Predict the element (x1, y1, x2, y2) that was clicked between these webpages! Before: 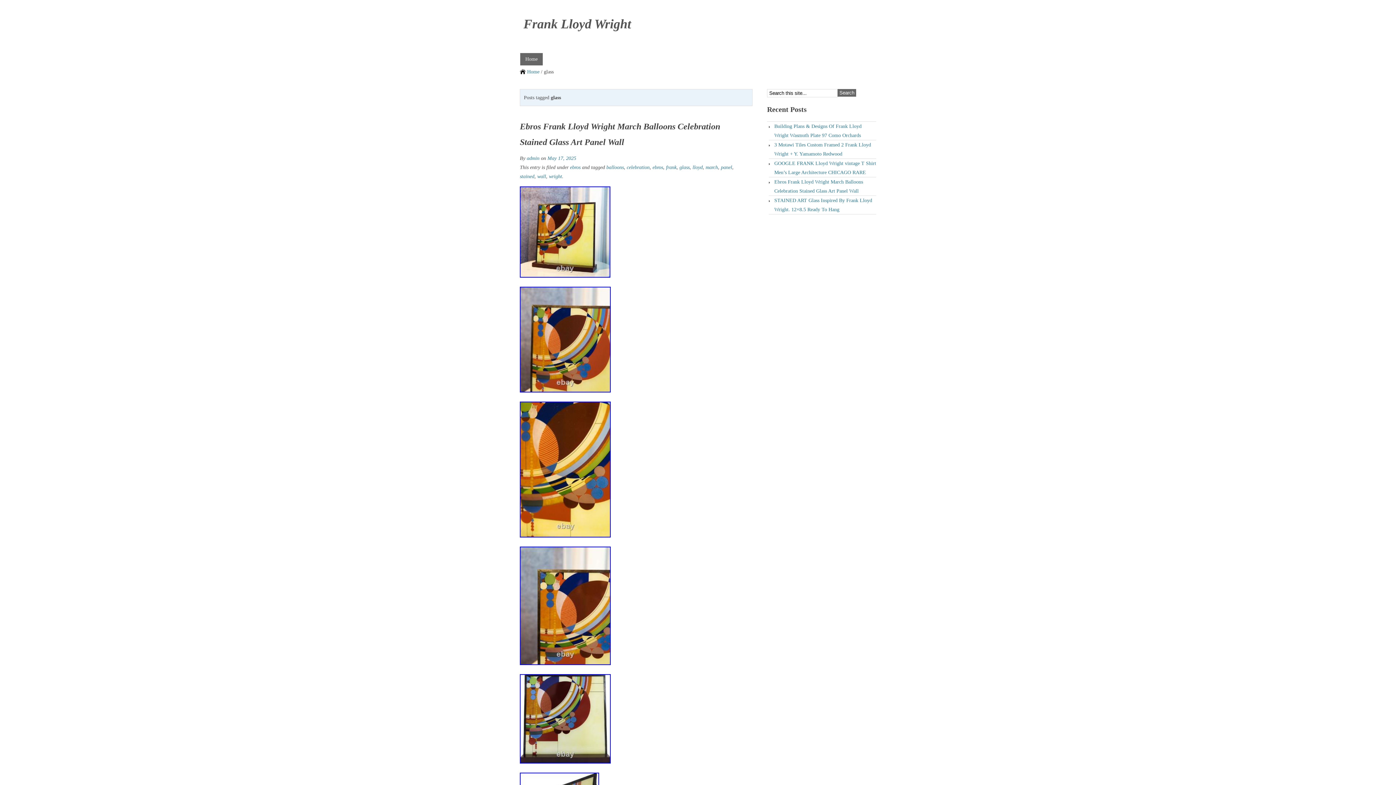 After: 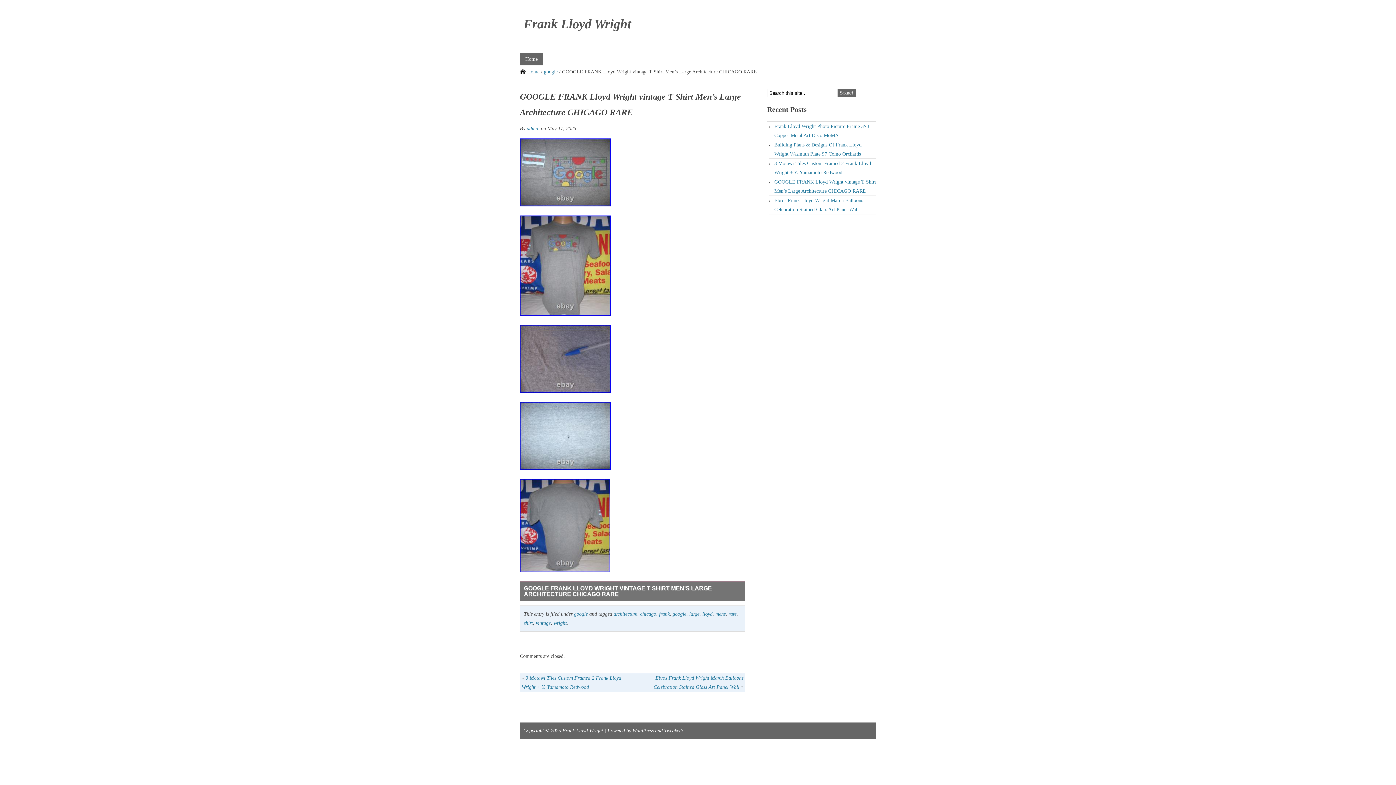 Action: label: GOOGLE FRANK Lloyd Wright vintage T Shirt Men’s Large Architecture CHICAGO RARE bbox: (769, 158, 876, 177)